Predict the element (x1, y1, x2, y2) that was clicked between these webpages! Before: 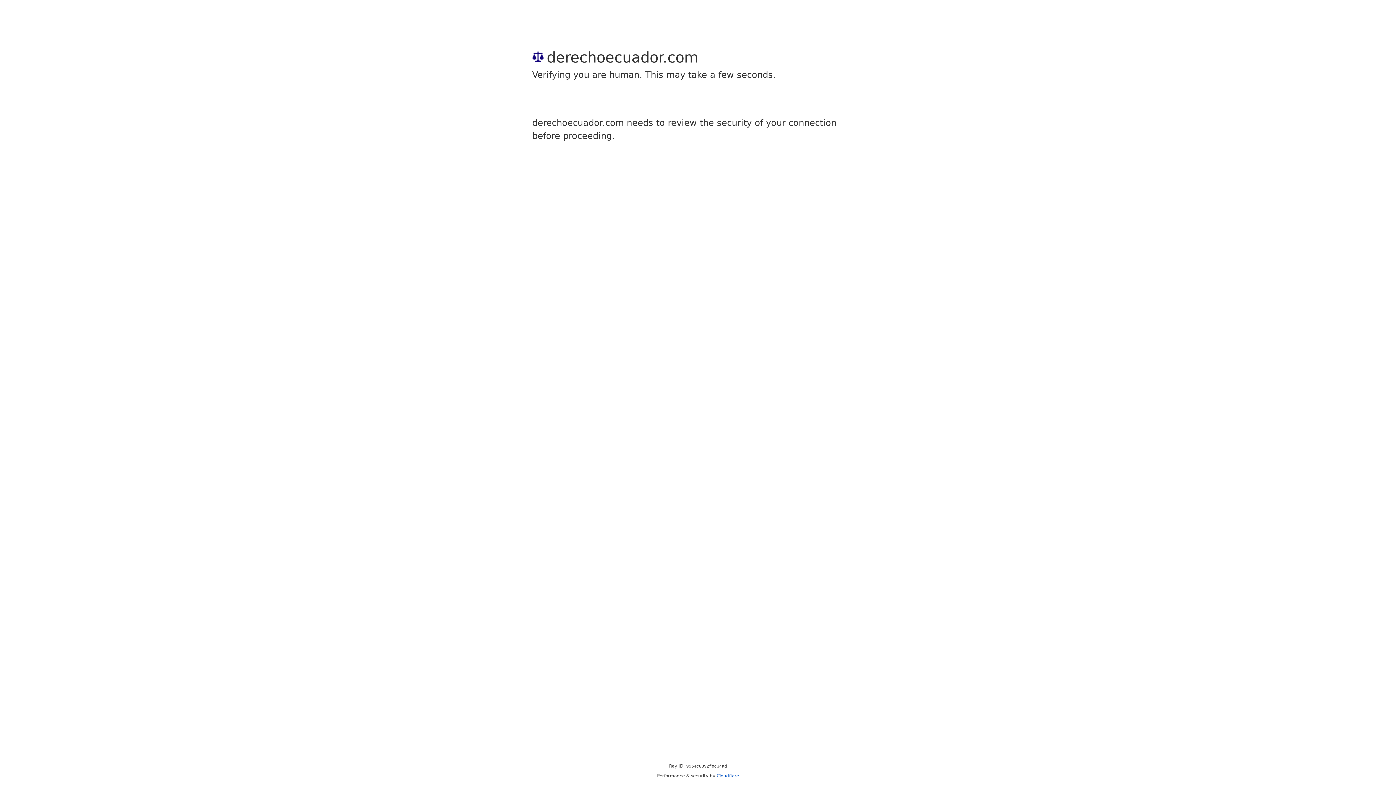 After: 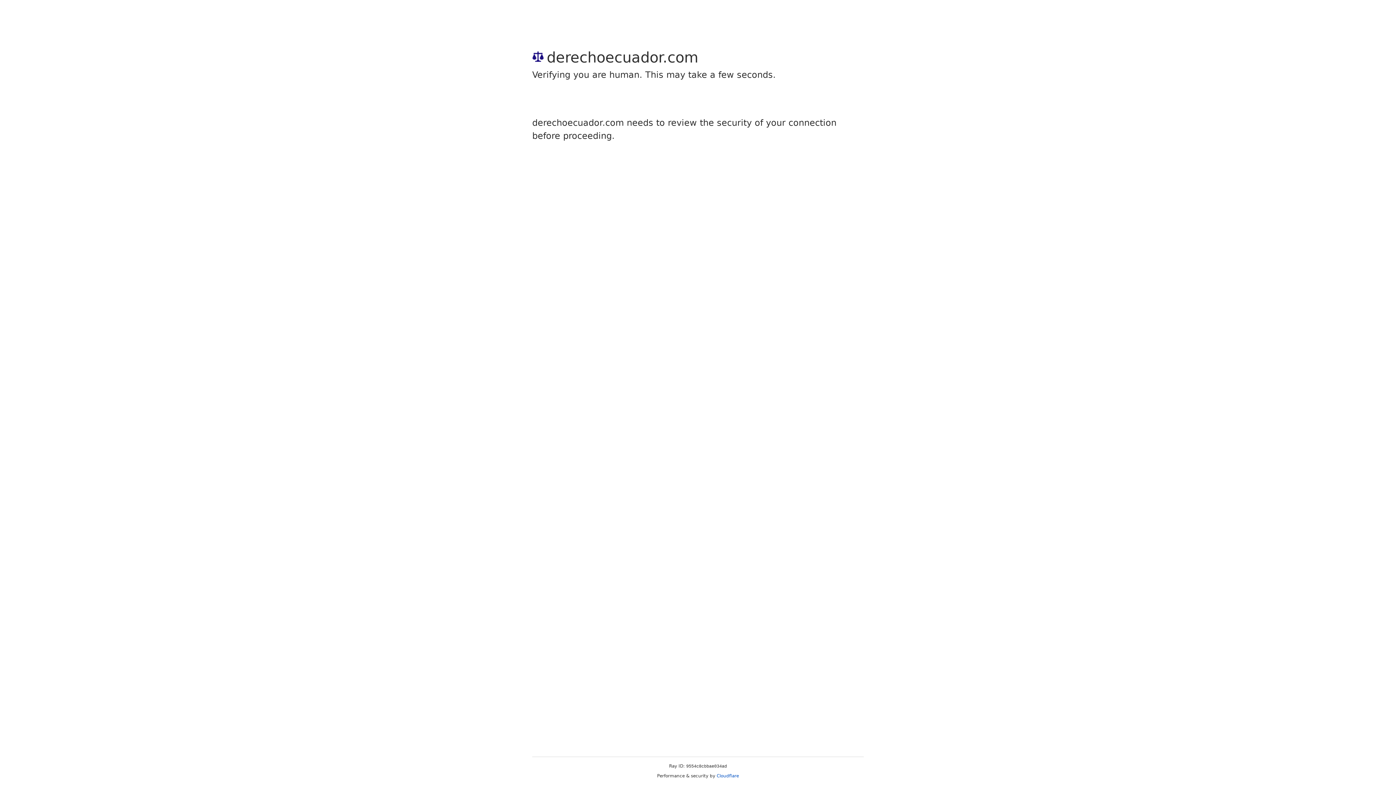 Action: label: Cloudflare bbox: (716, 773, 739, 778)